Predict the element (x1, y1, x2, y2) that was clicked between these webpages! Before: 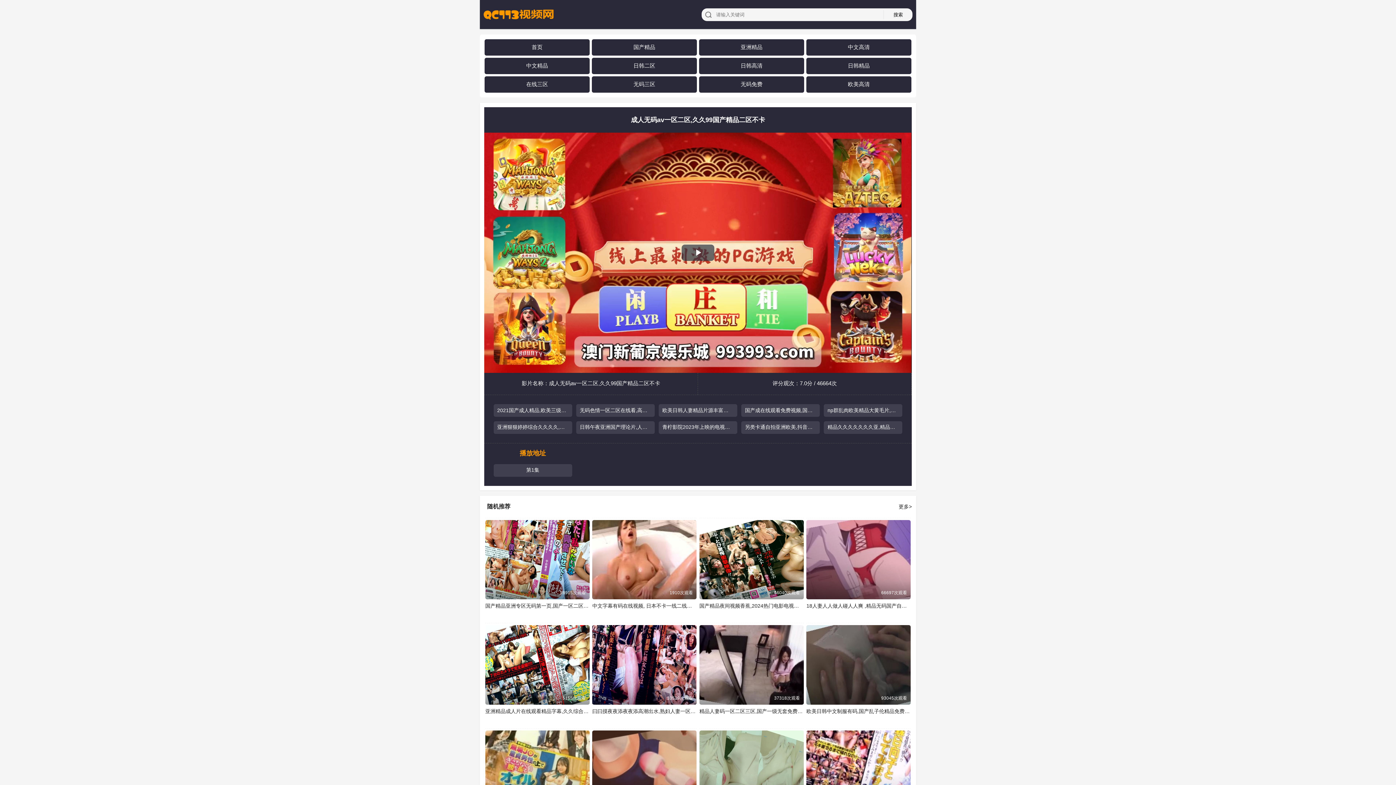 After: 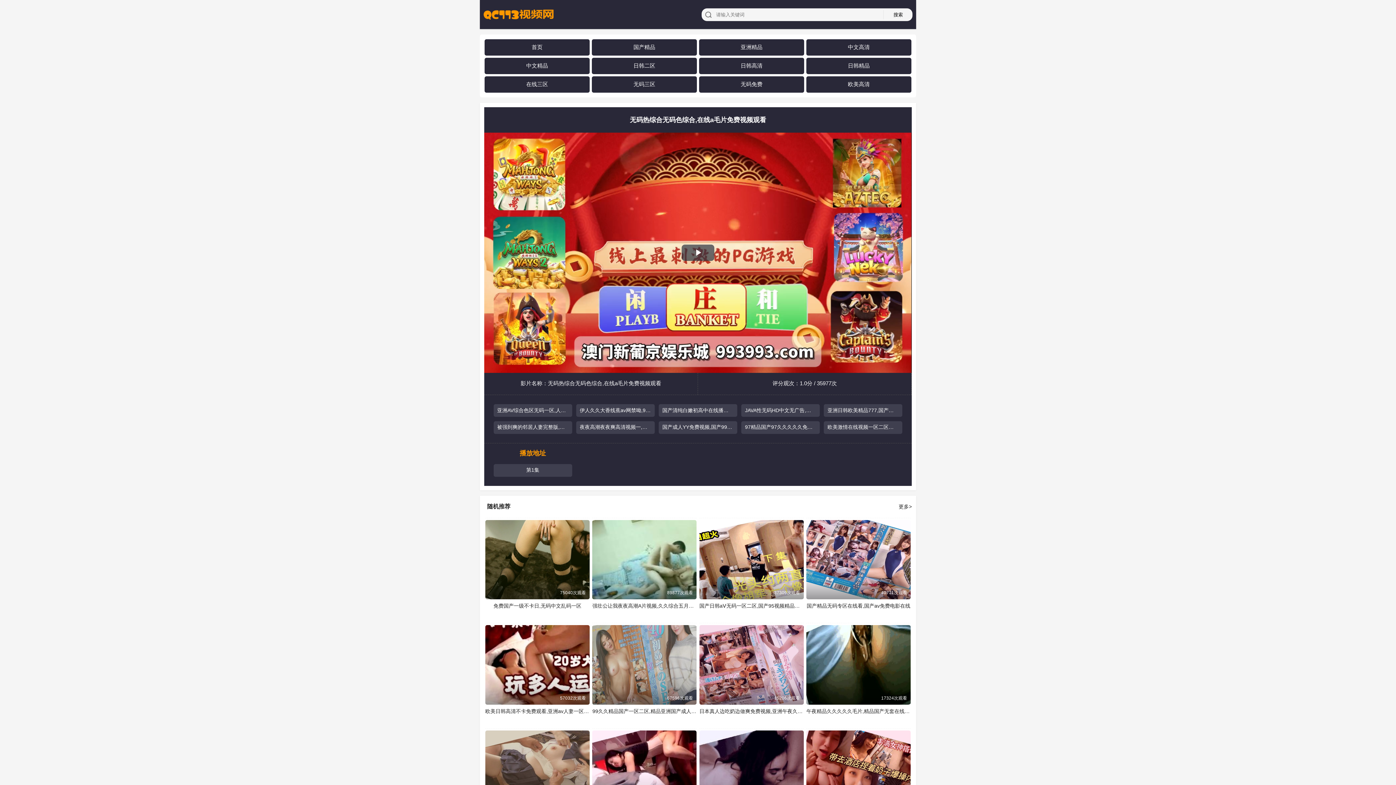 Action: bbox: (806, 730, 910, 810) label: 无码热综合无码色综合,在线a毛片免费视频观看
35977次观看